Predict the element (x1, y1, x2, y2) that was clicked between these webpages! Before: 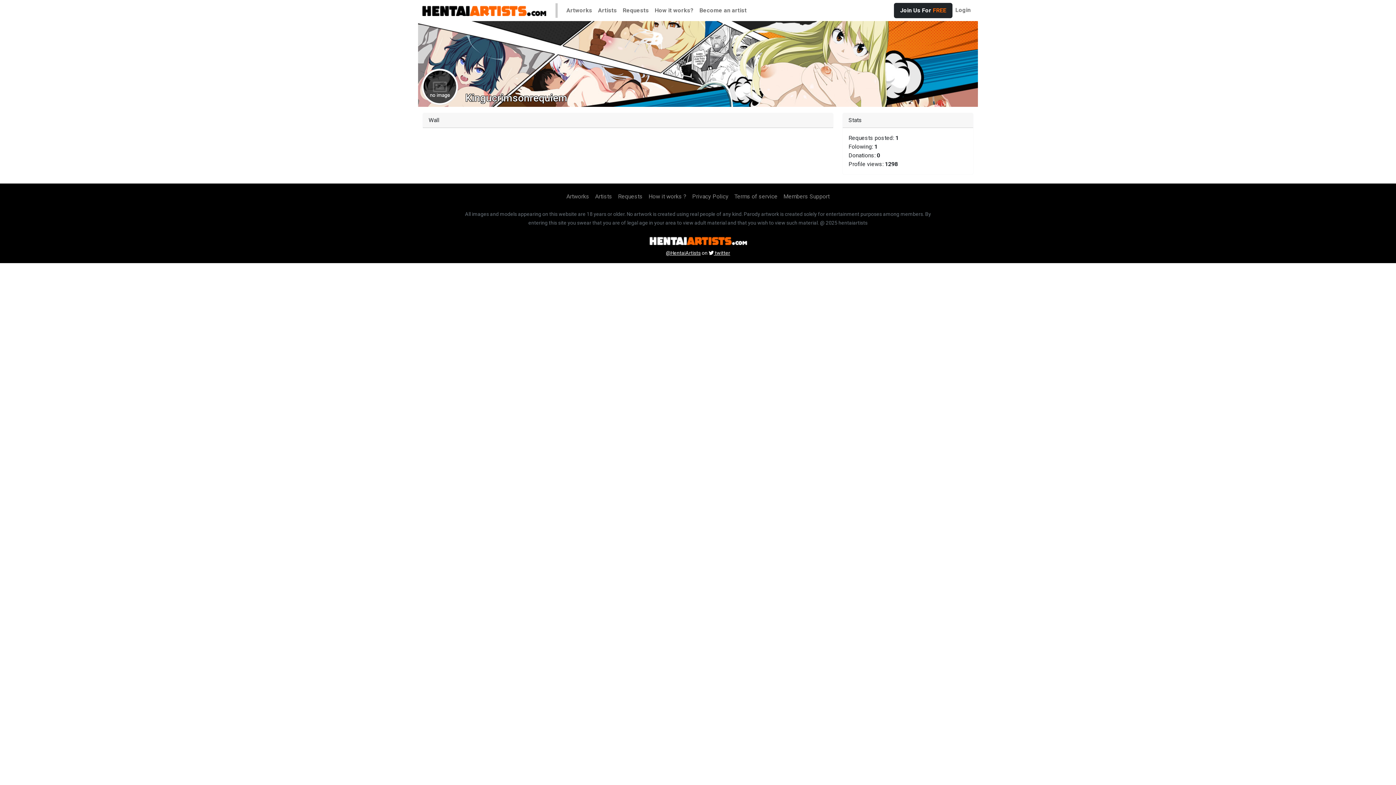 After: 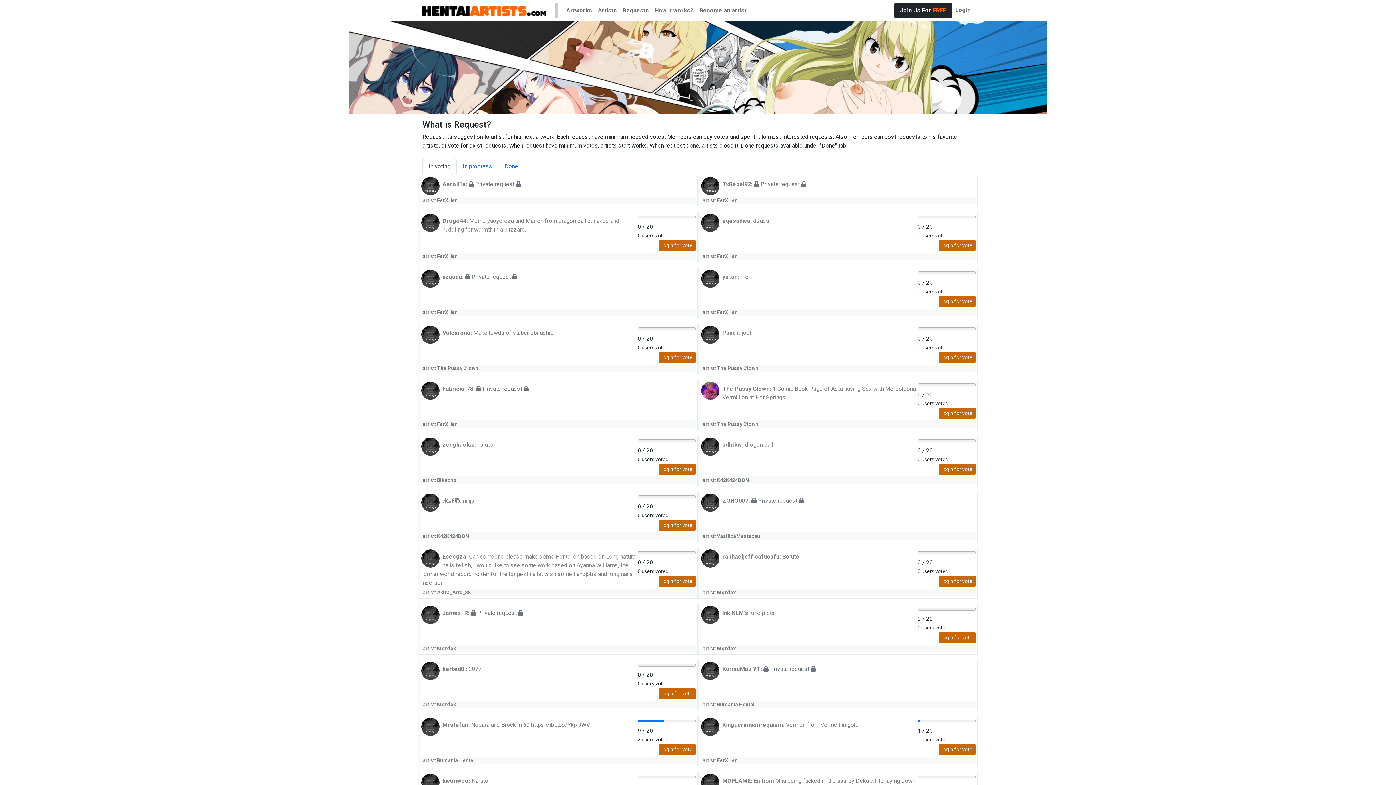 Action: bbox: (620, 3, 652, 17) label: Requests